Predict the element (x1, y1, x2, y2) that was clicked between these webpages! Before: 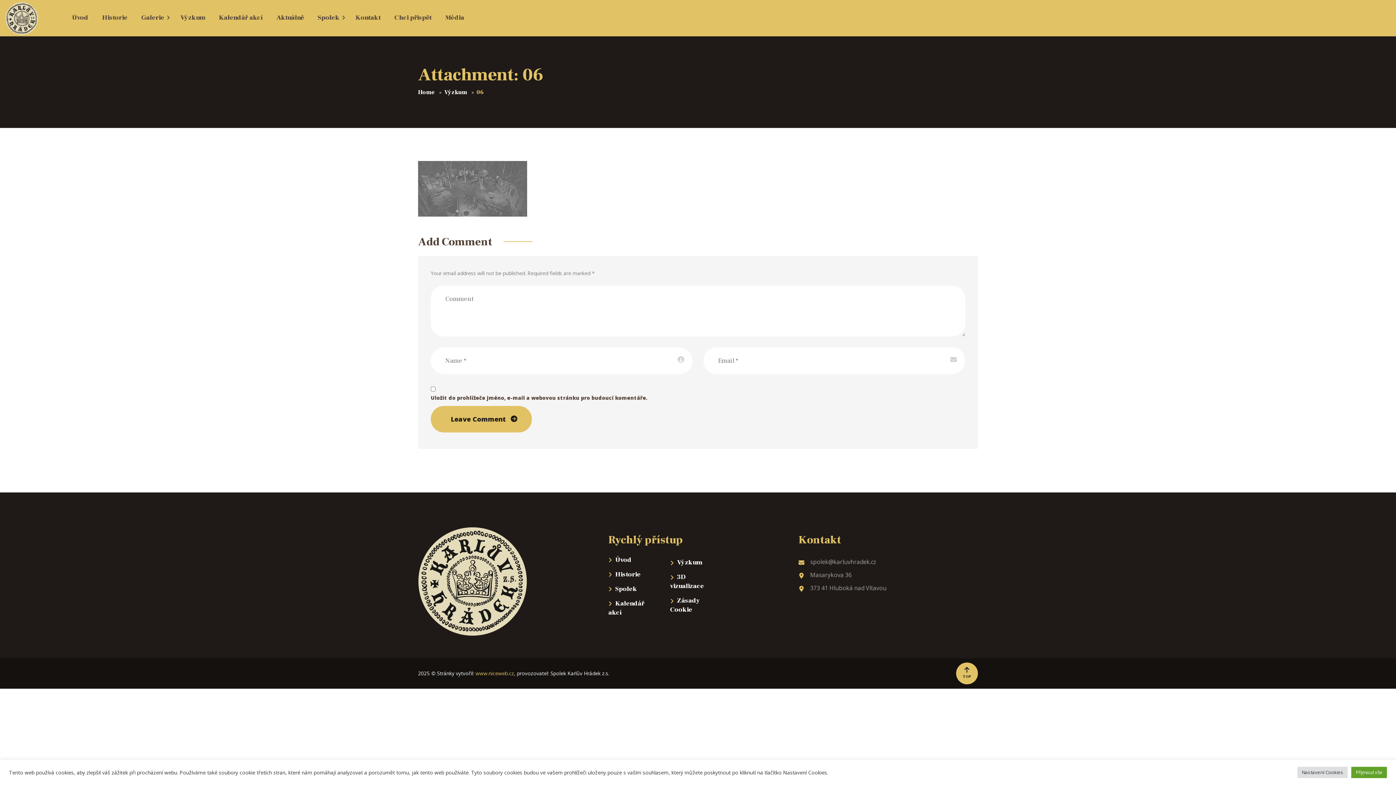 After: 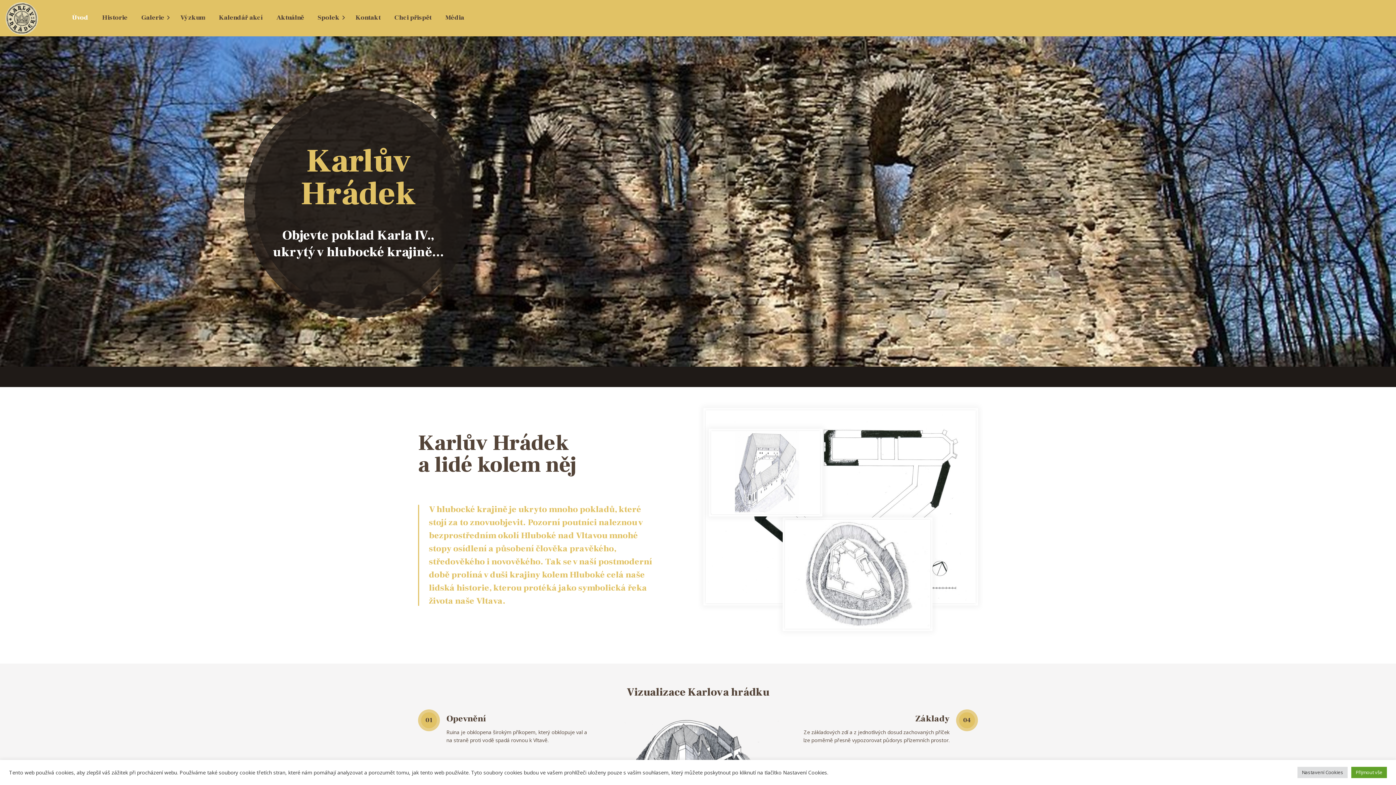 Action: bbox: (608, 555, 654, 570) label: Úvod